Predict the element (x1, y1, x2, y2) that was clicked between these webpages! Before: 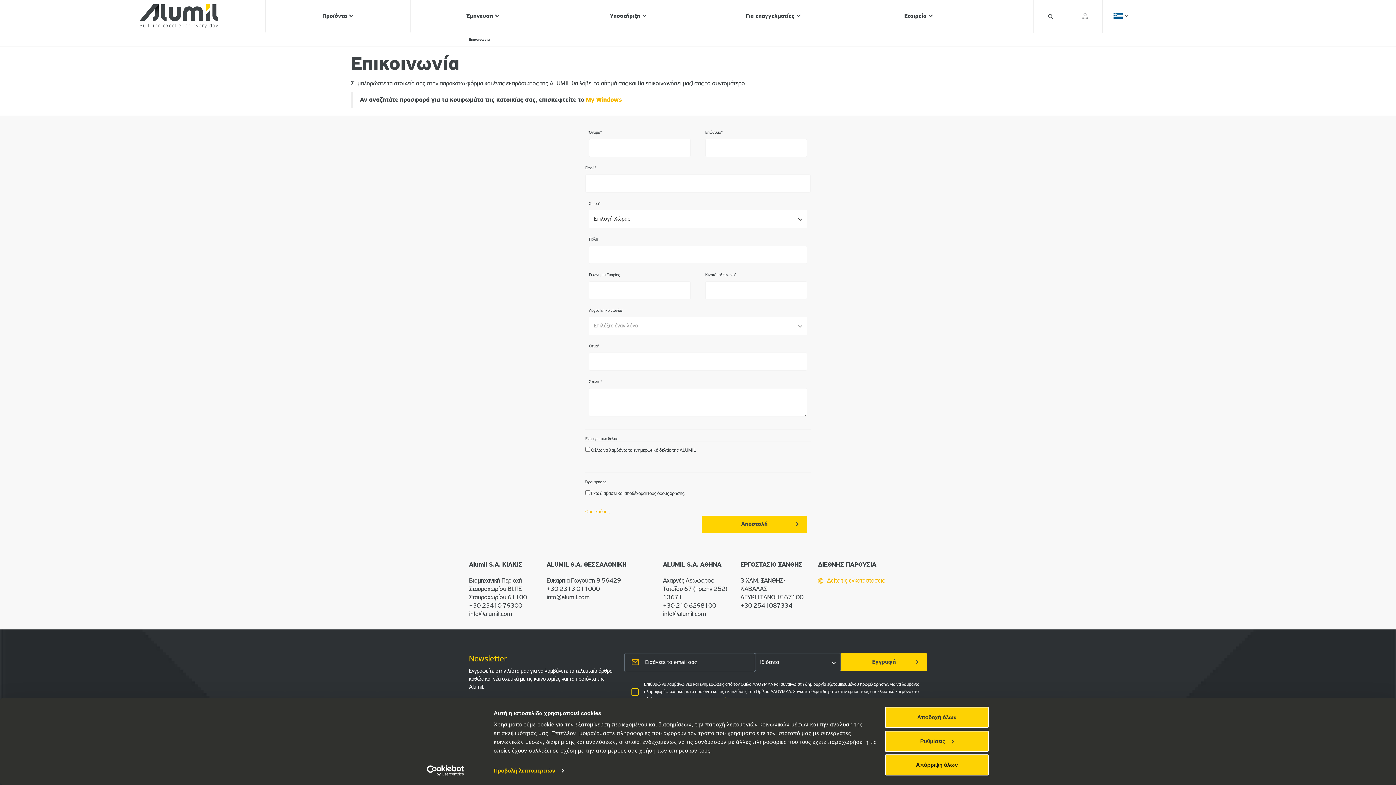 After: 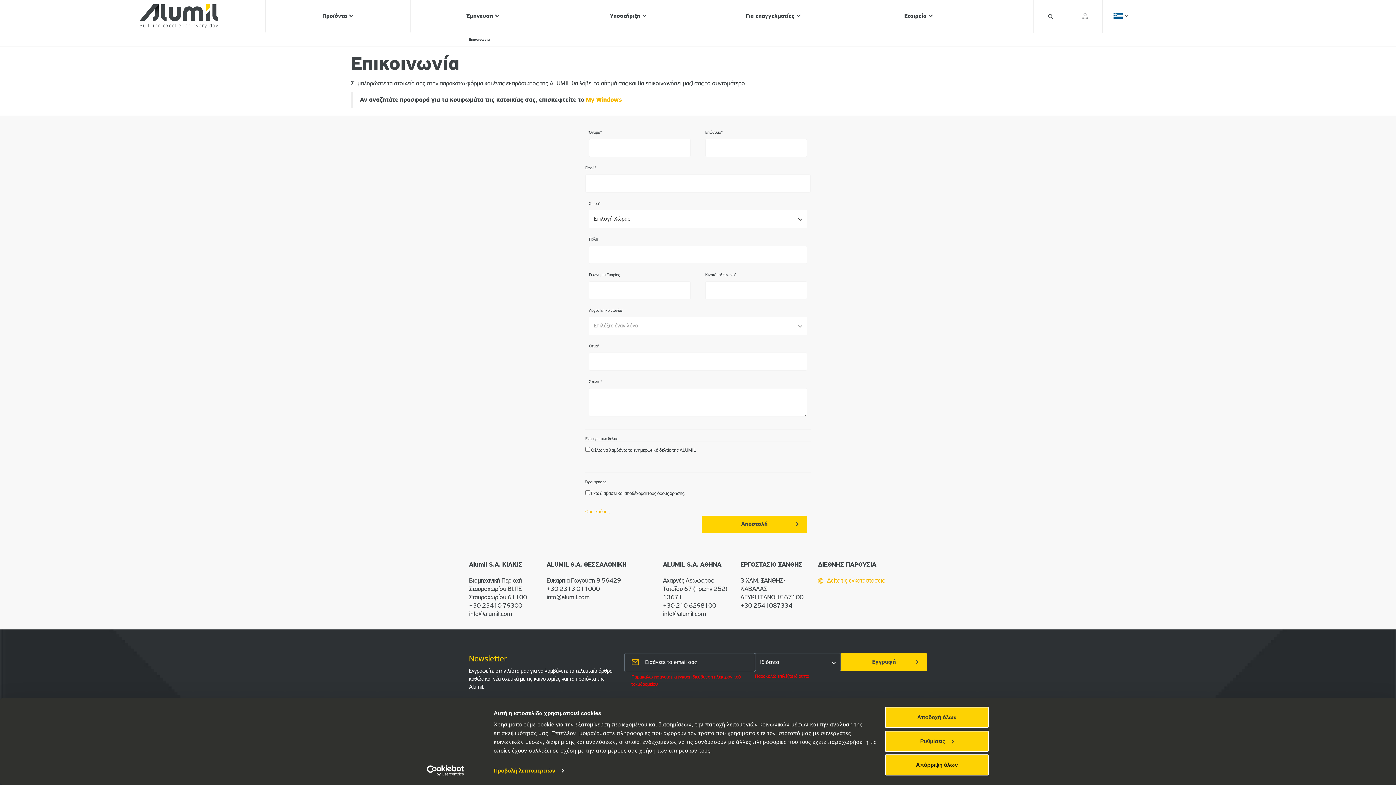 Action: label: Εγγραφή bbox: (841, 653, 927, 671)